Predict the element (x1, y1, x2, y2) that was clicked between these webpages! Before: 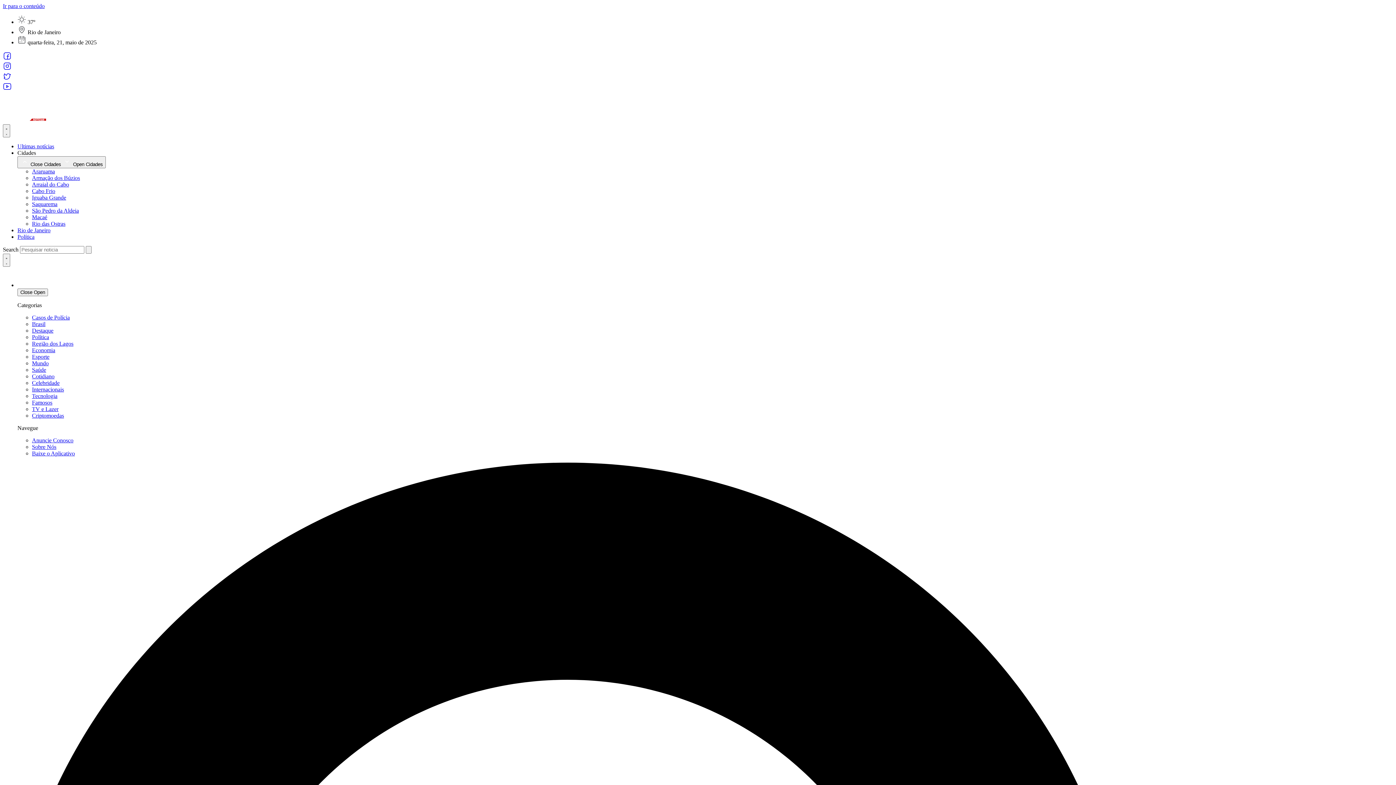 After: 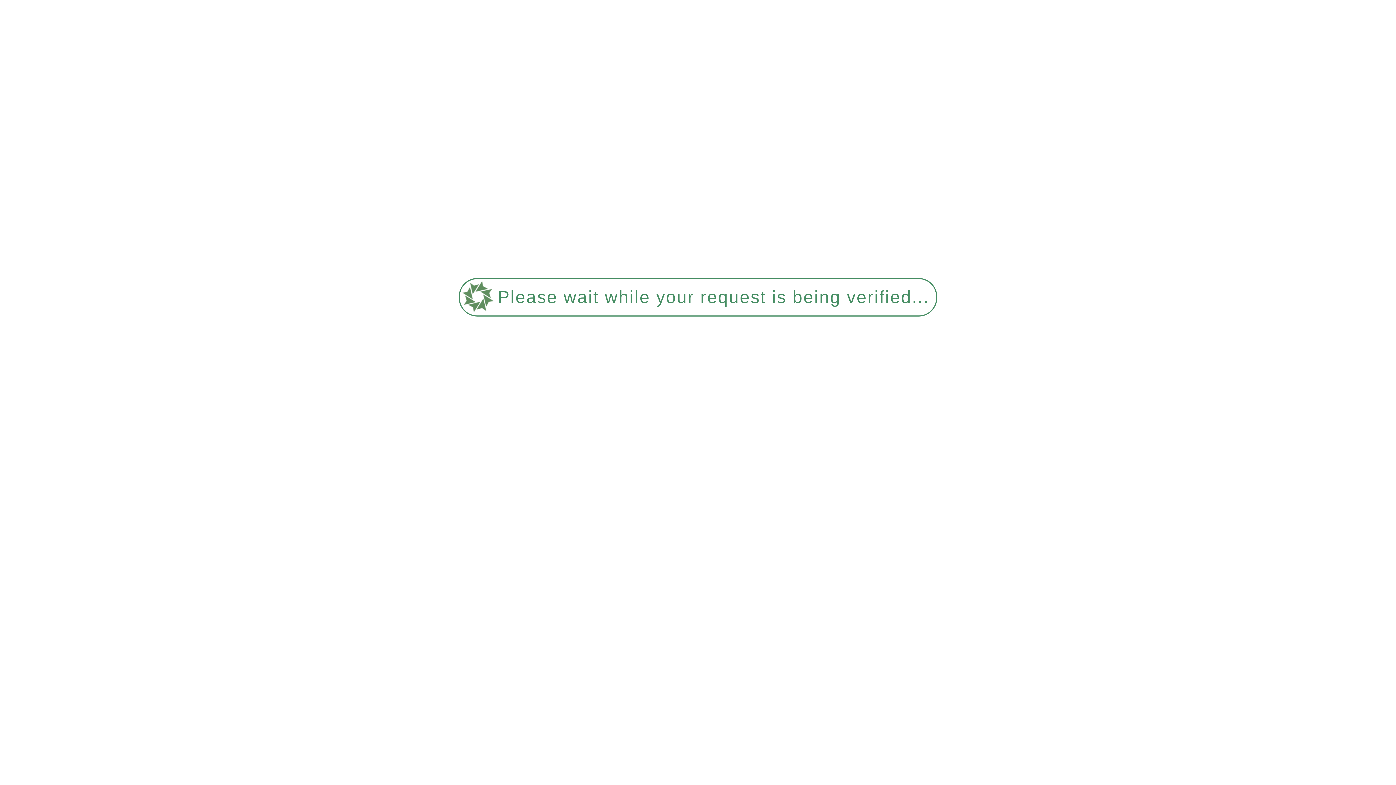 Action: bbox: (32, 406, 58, 412) label: TV e Lazer